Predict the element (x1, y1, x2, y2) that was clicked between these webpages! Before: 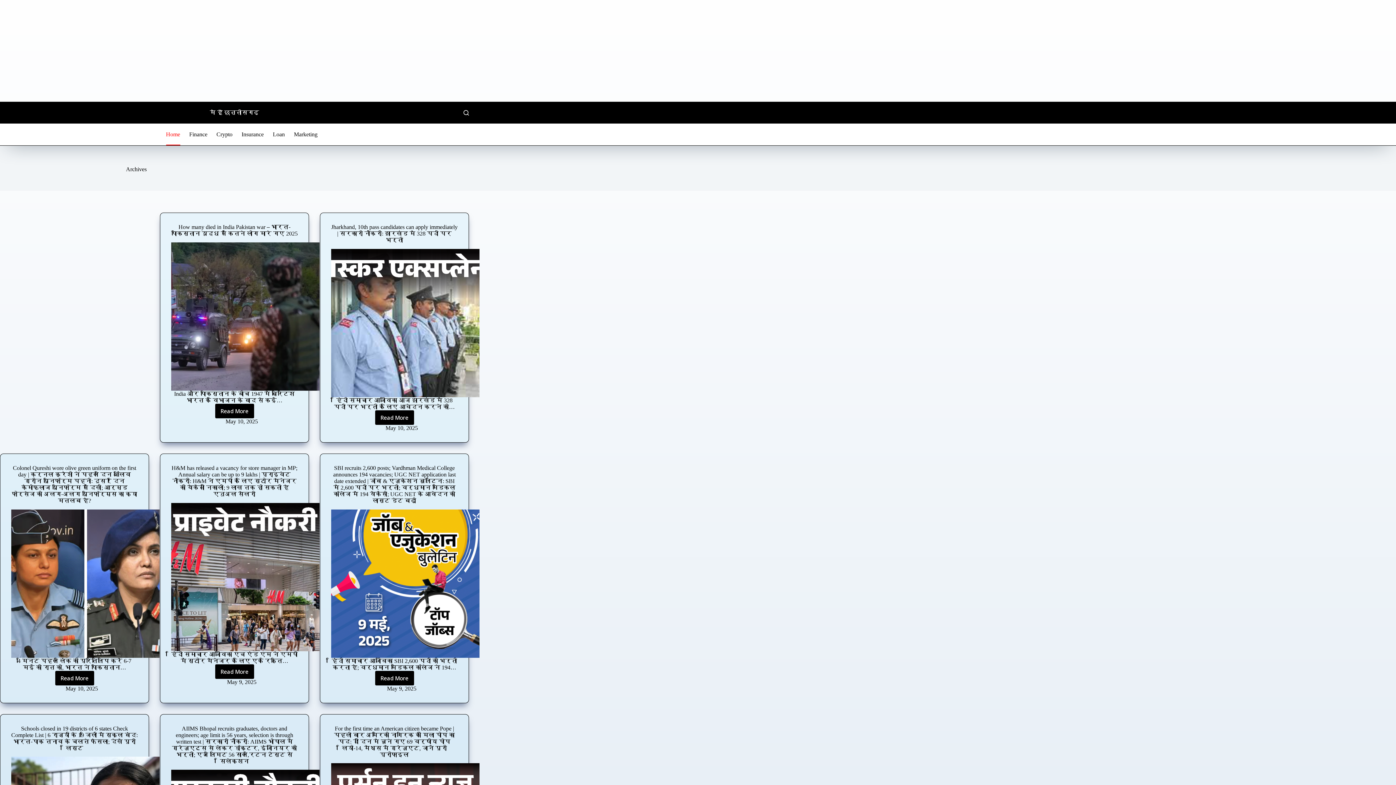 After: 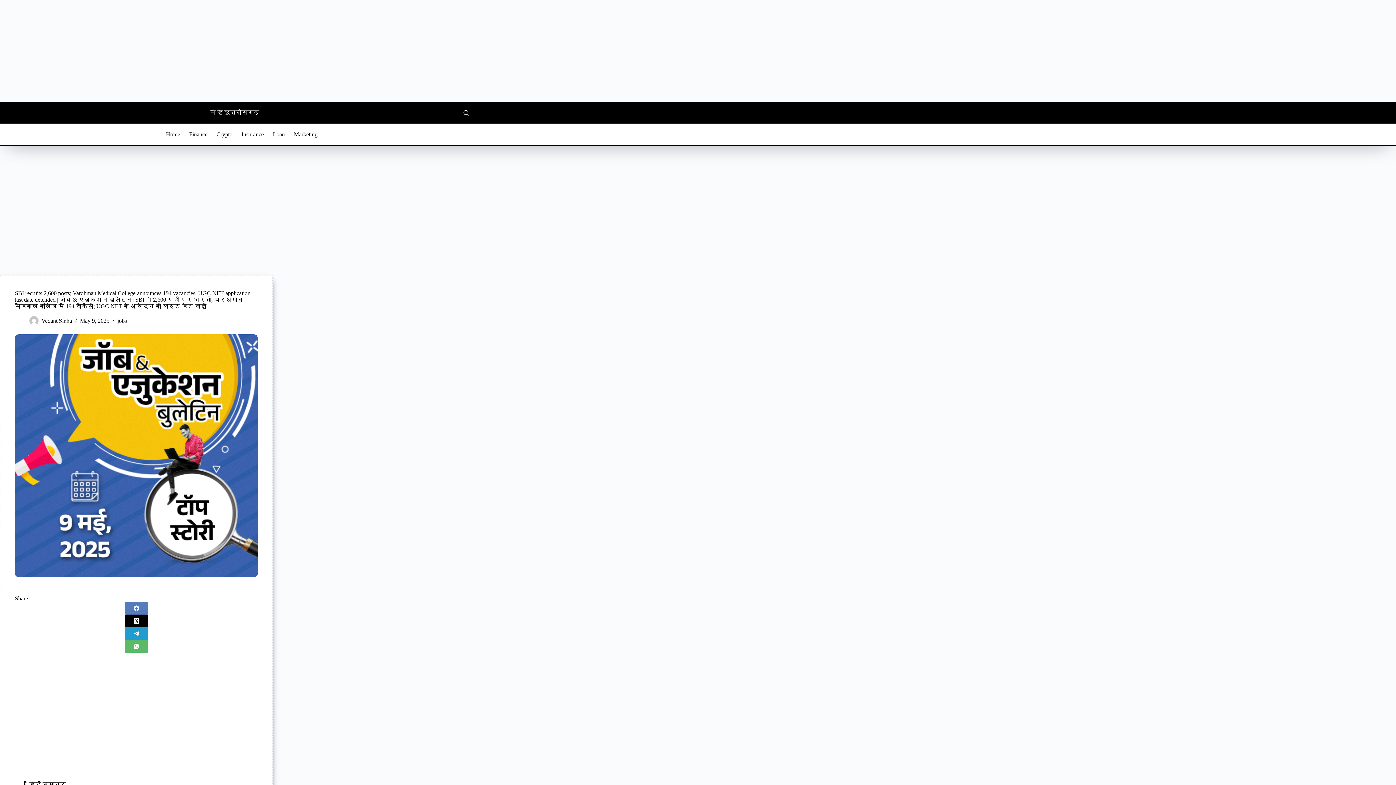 Action: bbox: (333, 465, 455, 503) label: SBI recruits 2,600 posts; Vardhman Medical College announces 194 vacancies; UGC NET application last date extended | जॉब & एजुकेशन बुलेटिन: SBI में 2,600 पदों पर भर्ती; वर्धमान मेडिकल कॉलेज में 194 वैकेंसी; UGC NET के आवेदन की लास्‍ट डेट बढ़ी